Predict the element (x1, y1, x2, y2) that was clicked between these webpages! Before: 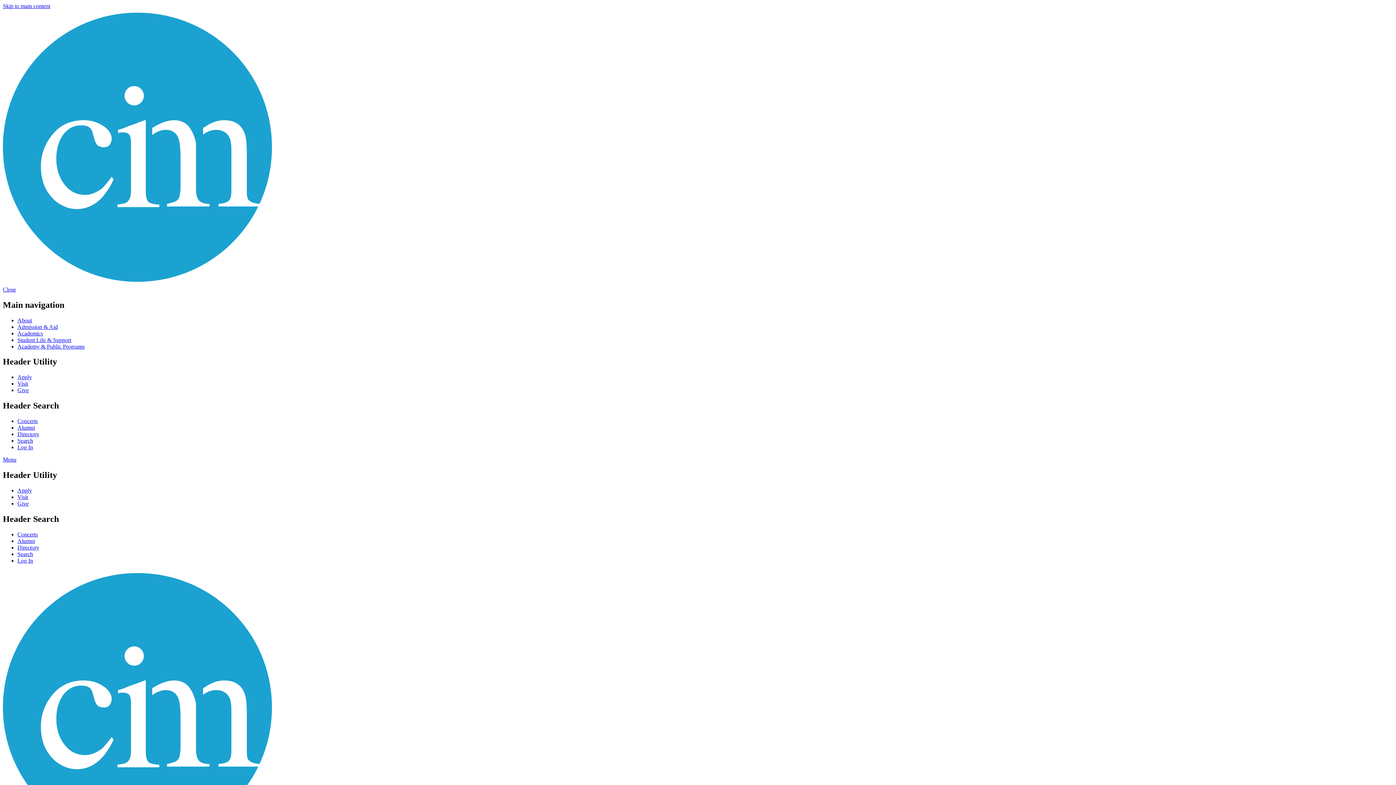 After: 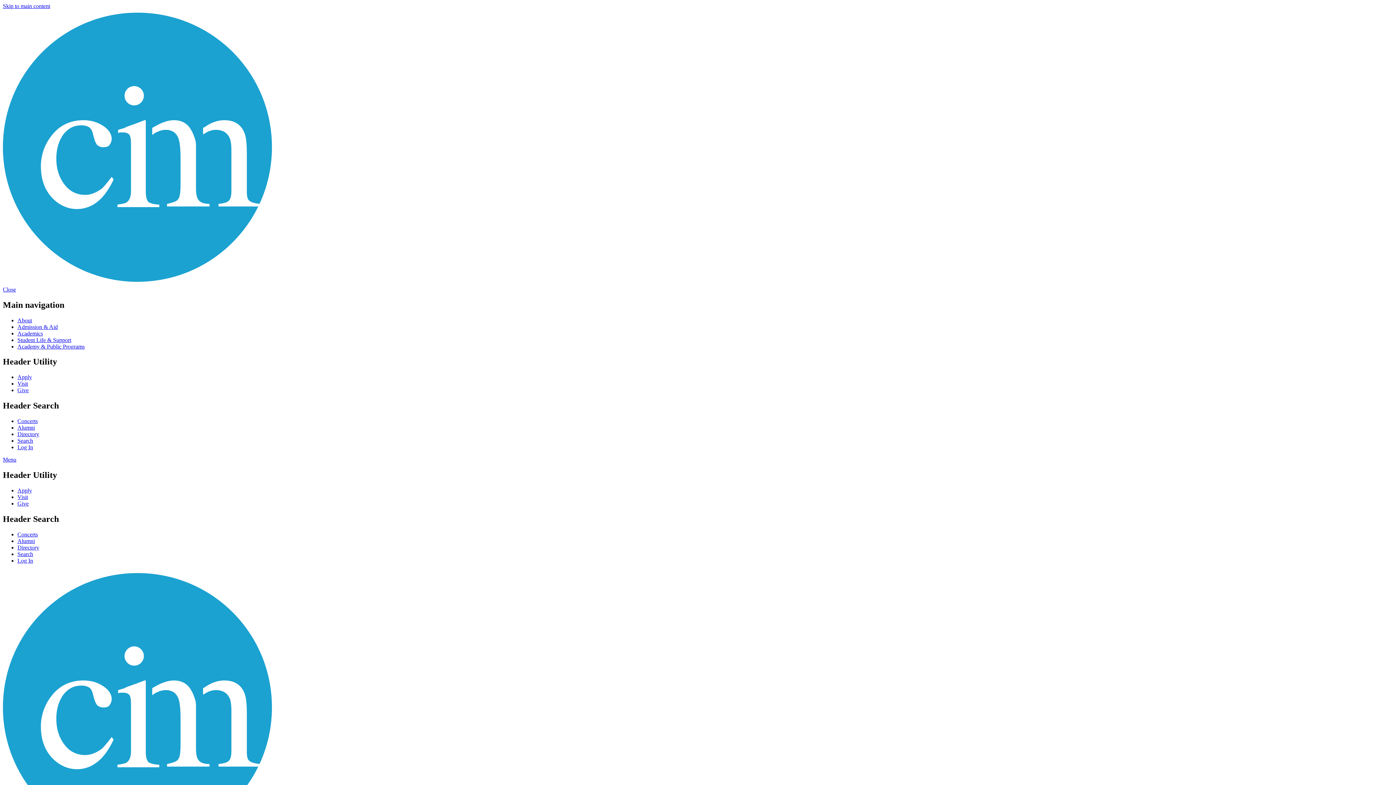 Action: bbox: (17, 418, 37, 424) label: Concerts